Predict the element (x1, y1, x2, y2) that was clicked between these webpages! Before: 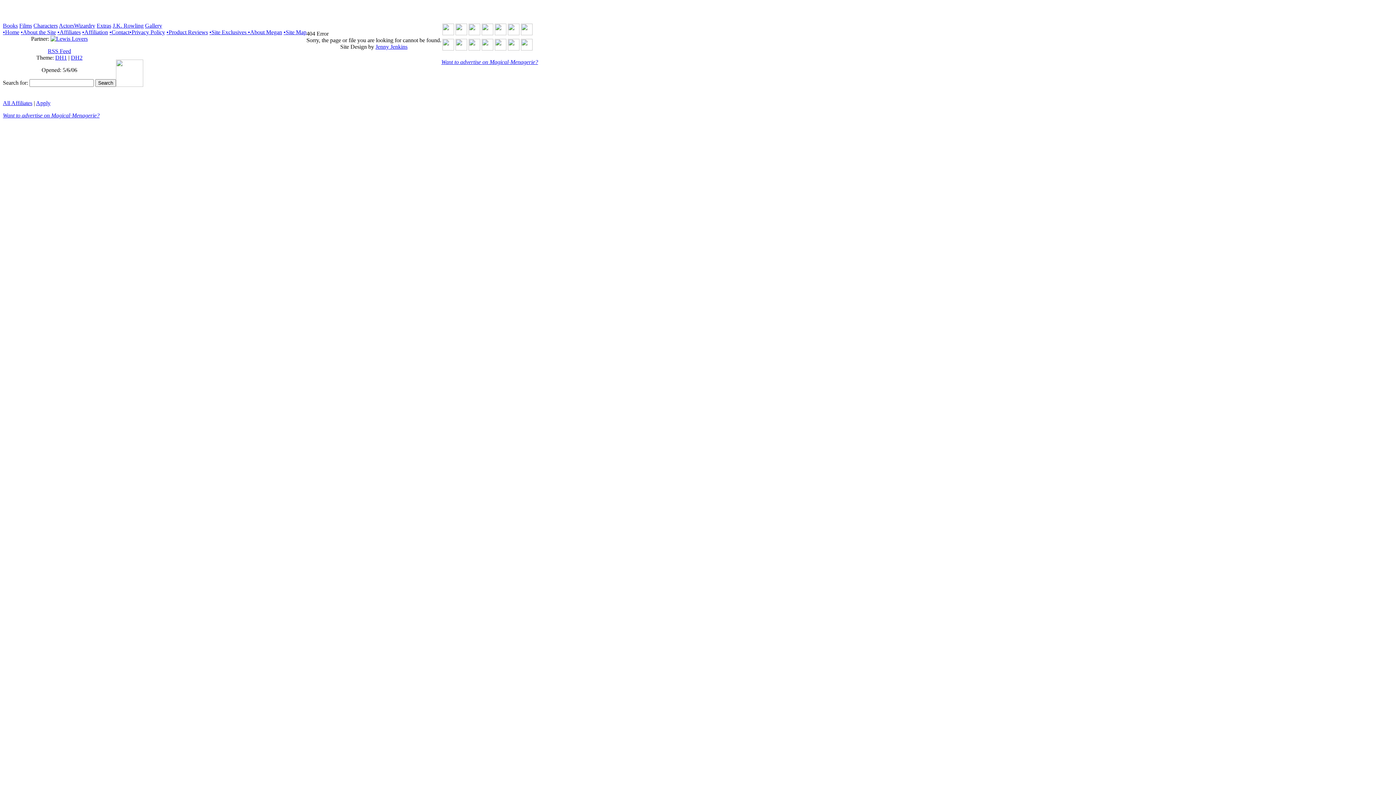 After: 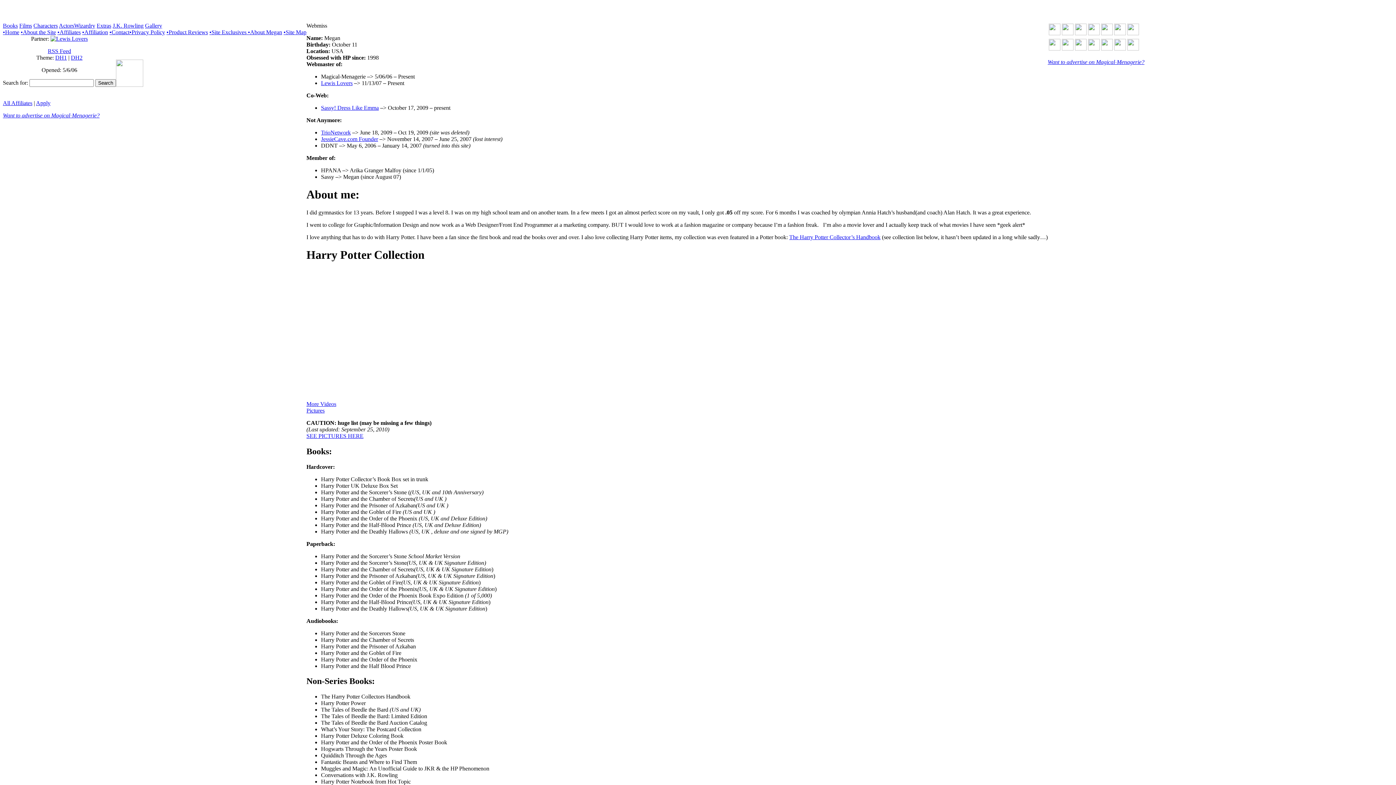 Action: bbox: (248, 29, 282, 35) label: •About Megan